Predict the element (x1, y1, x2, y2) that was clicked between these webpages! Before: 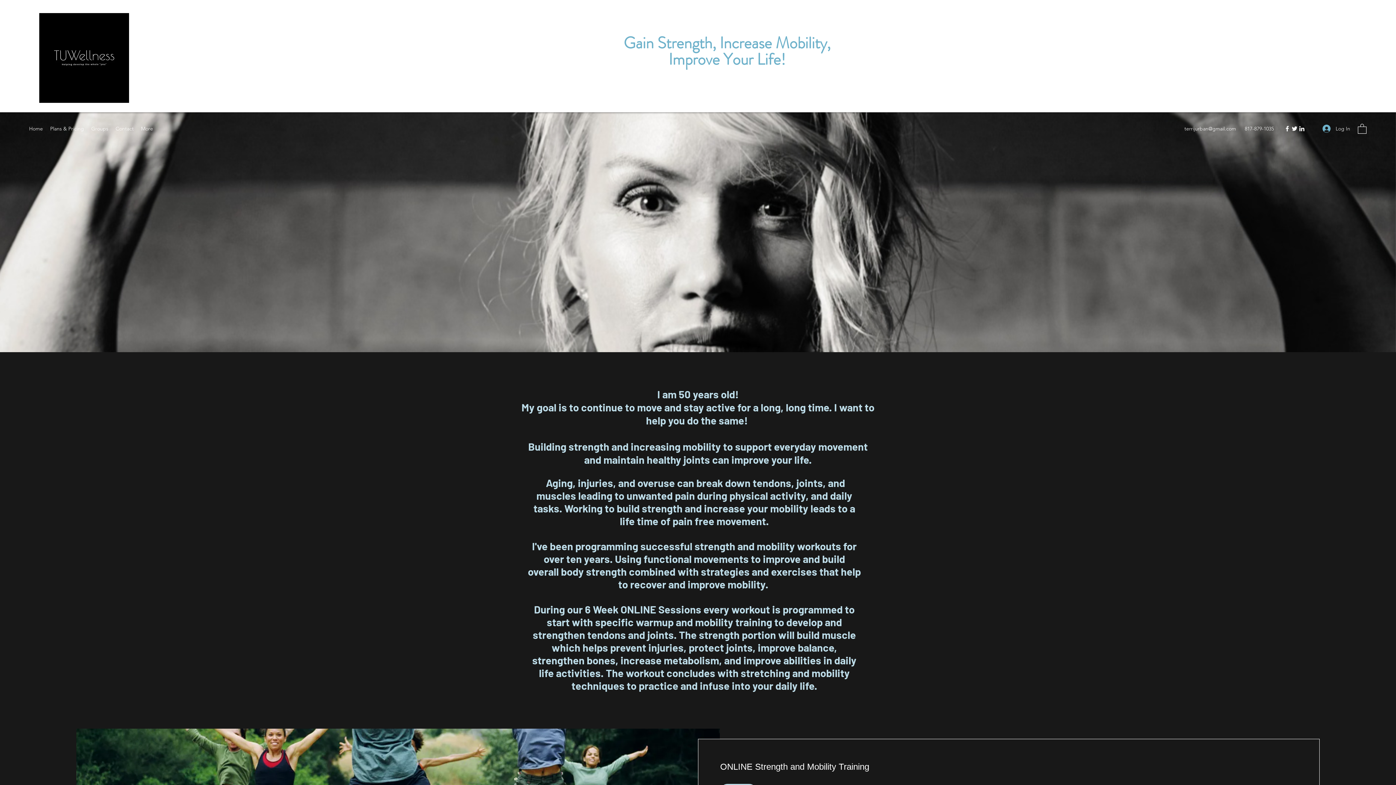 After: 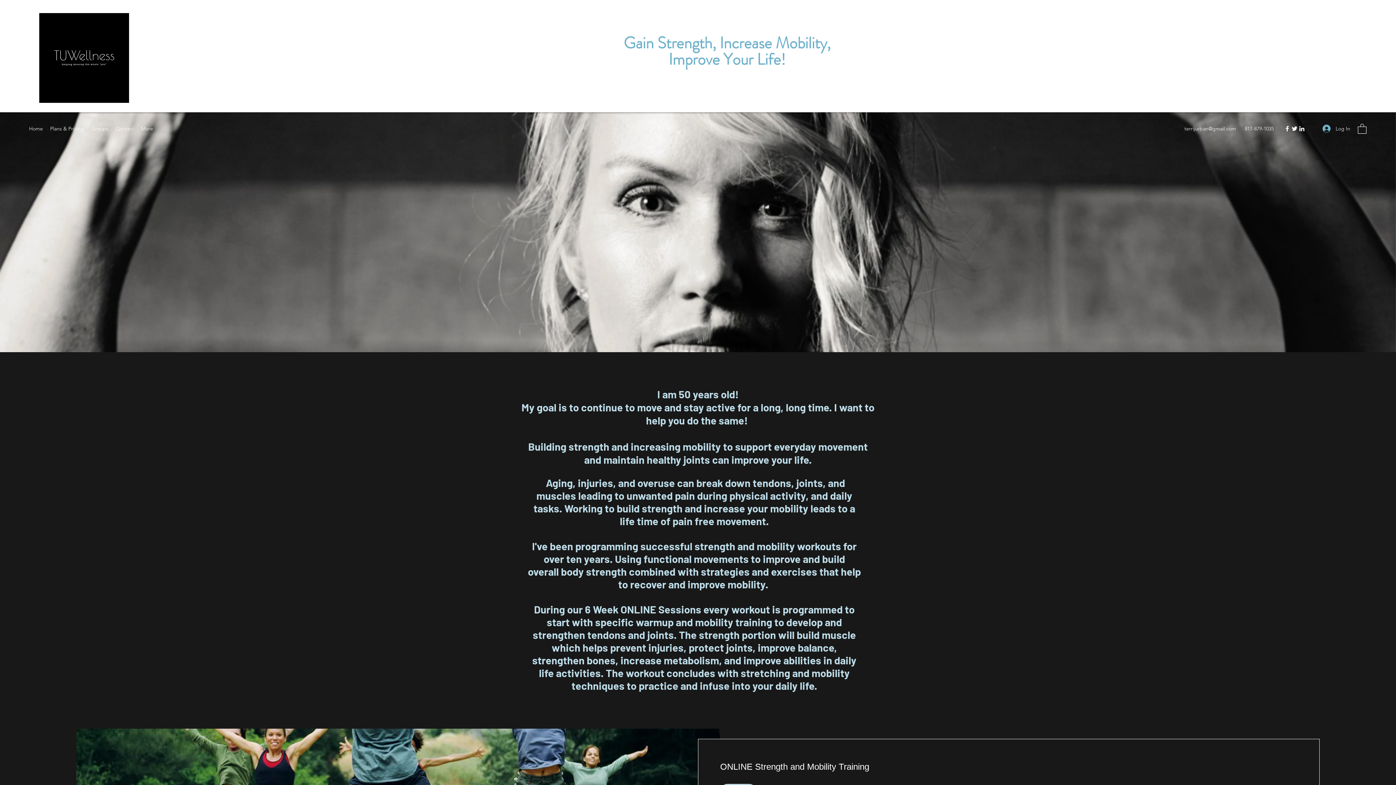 Action: bbox: (39, 13, 129, 102)